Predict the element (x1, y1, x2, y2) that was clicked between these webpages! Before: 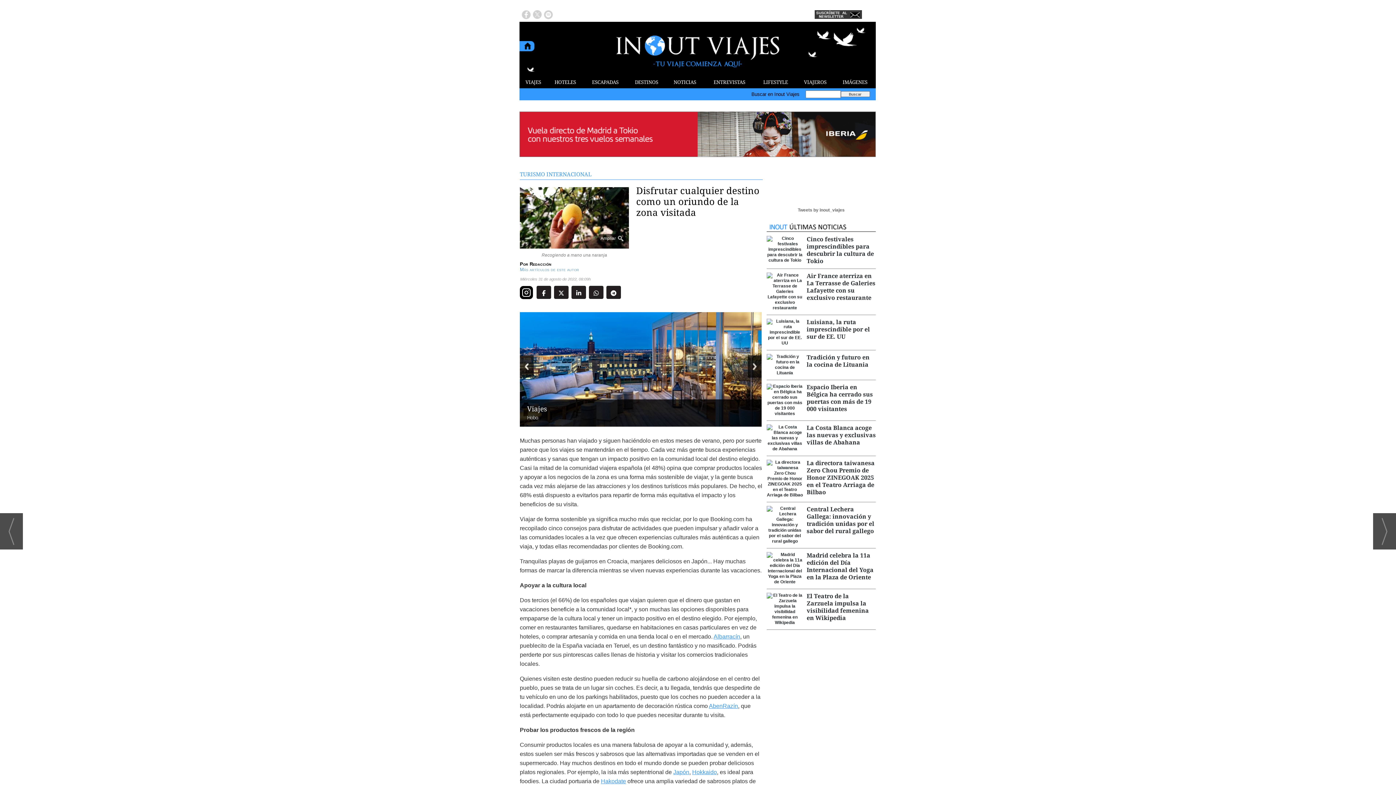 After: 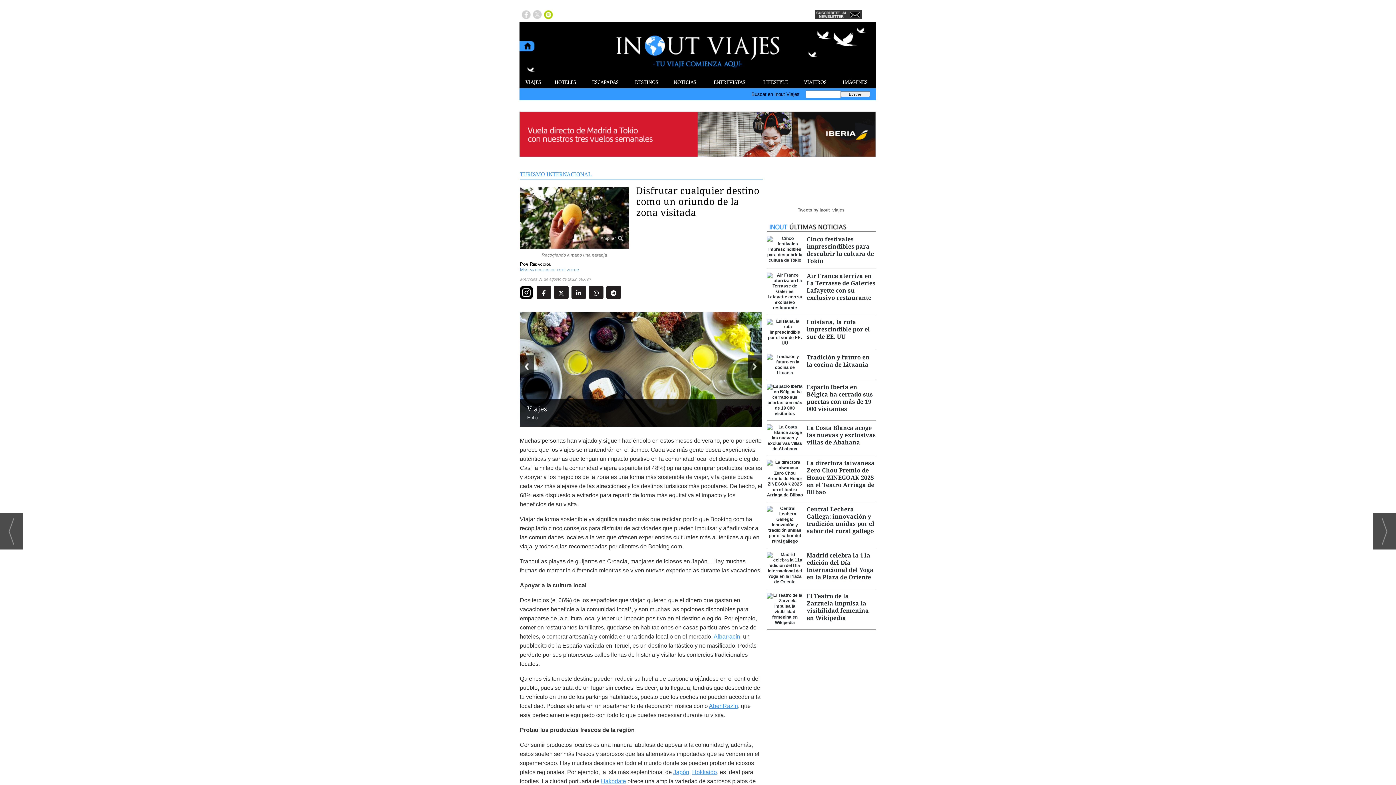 Action: bbox: (544, 14, 553, 19)